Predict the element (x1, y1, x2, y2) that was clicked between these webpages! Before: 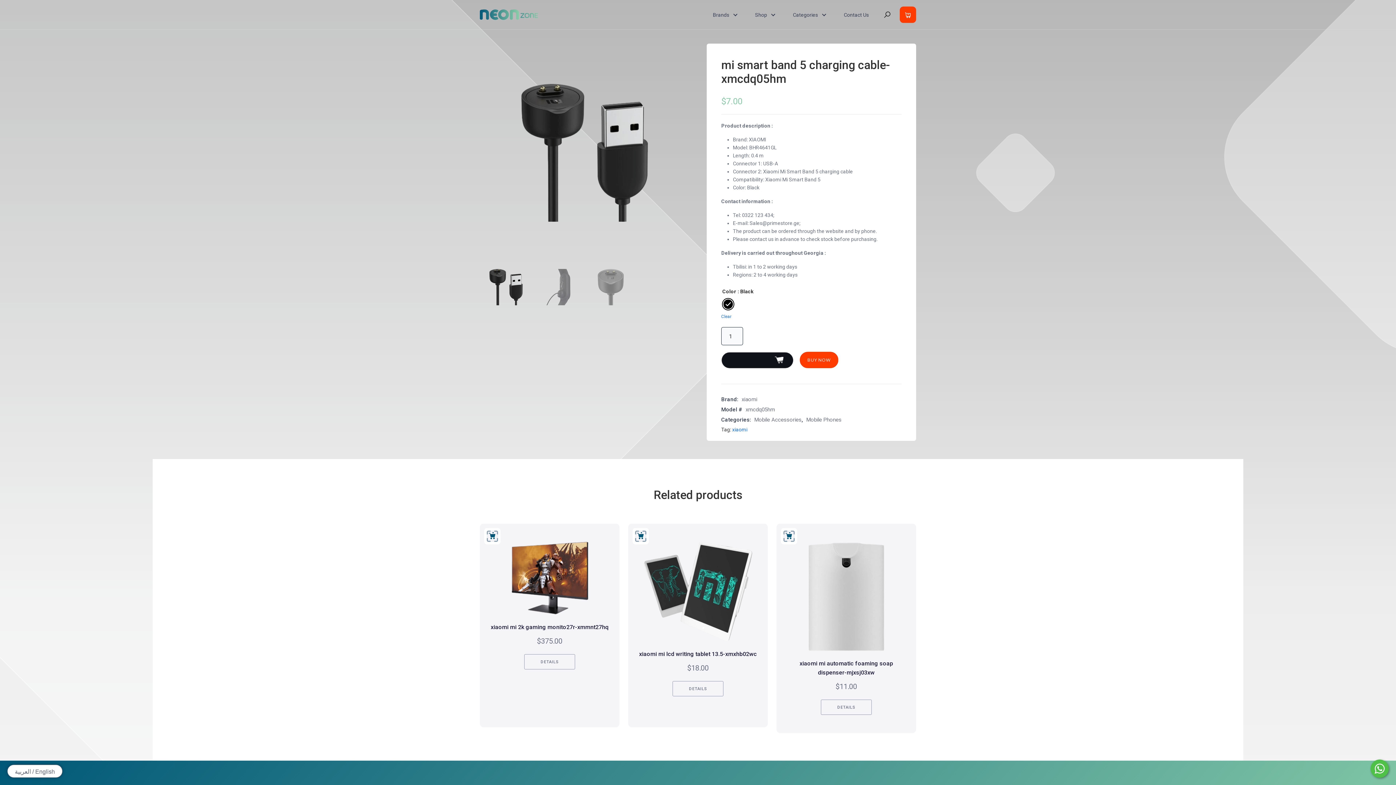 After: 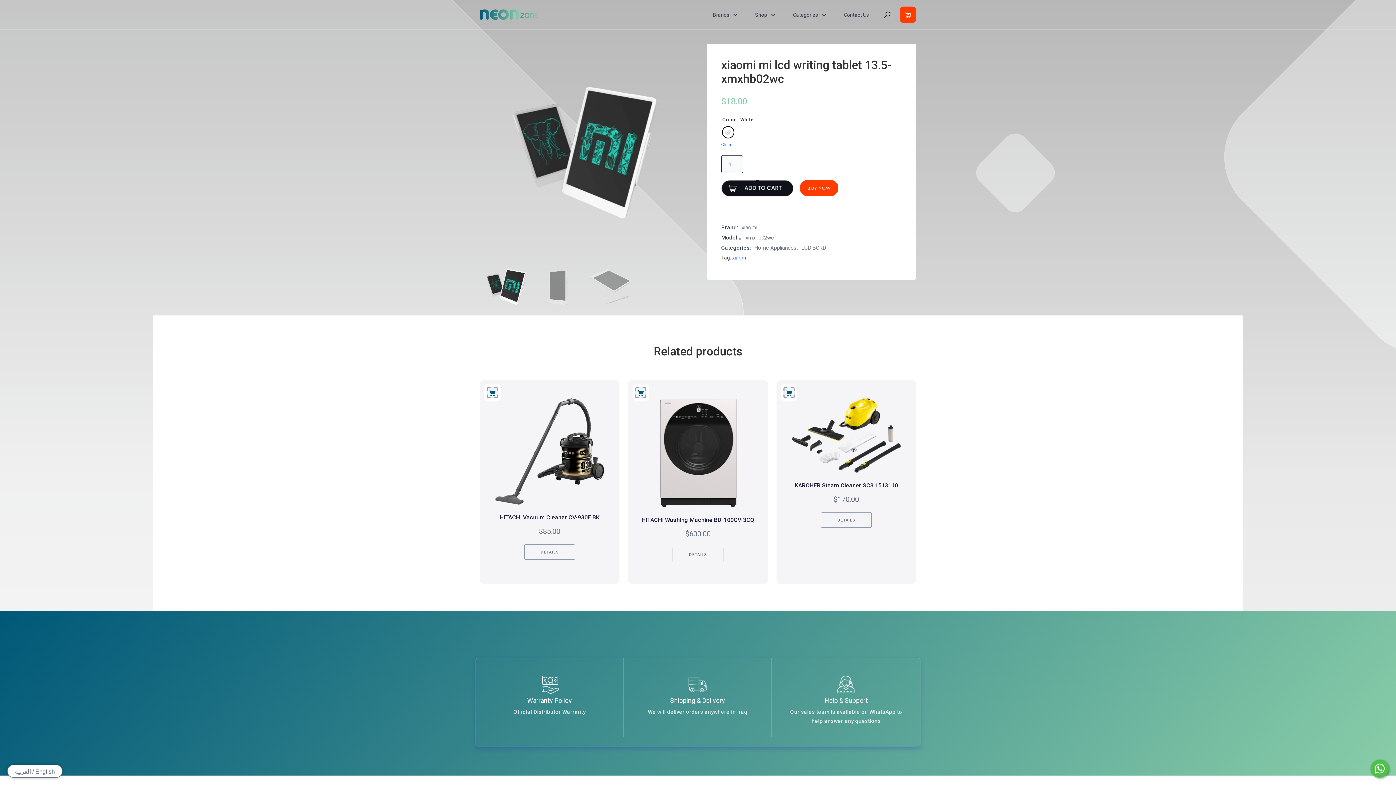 Action: label: Select options for “xiaomi mi lcd writing tablet 13.5-xmxhb02wc” bbox: (672, 681, 723, 696)